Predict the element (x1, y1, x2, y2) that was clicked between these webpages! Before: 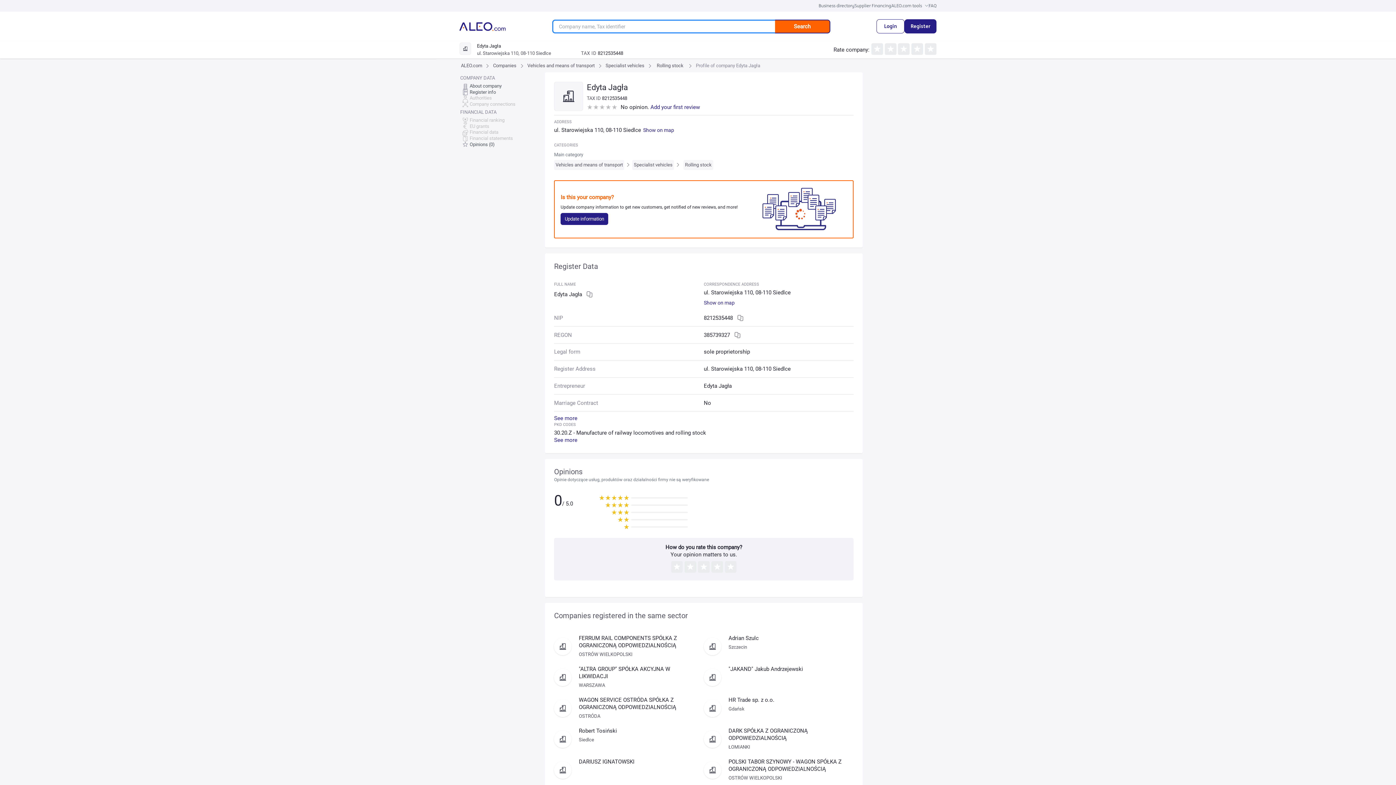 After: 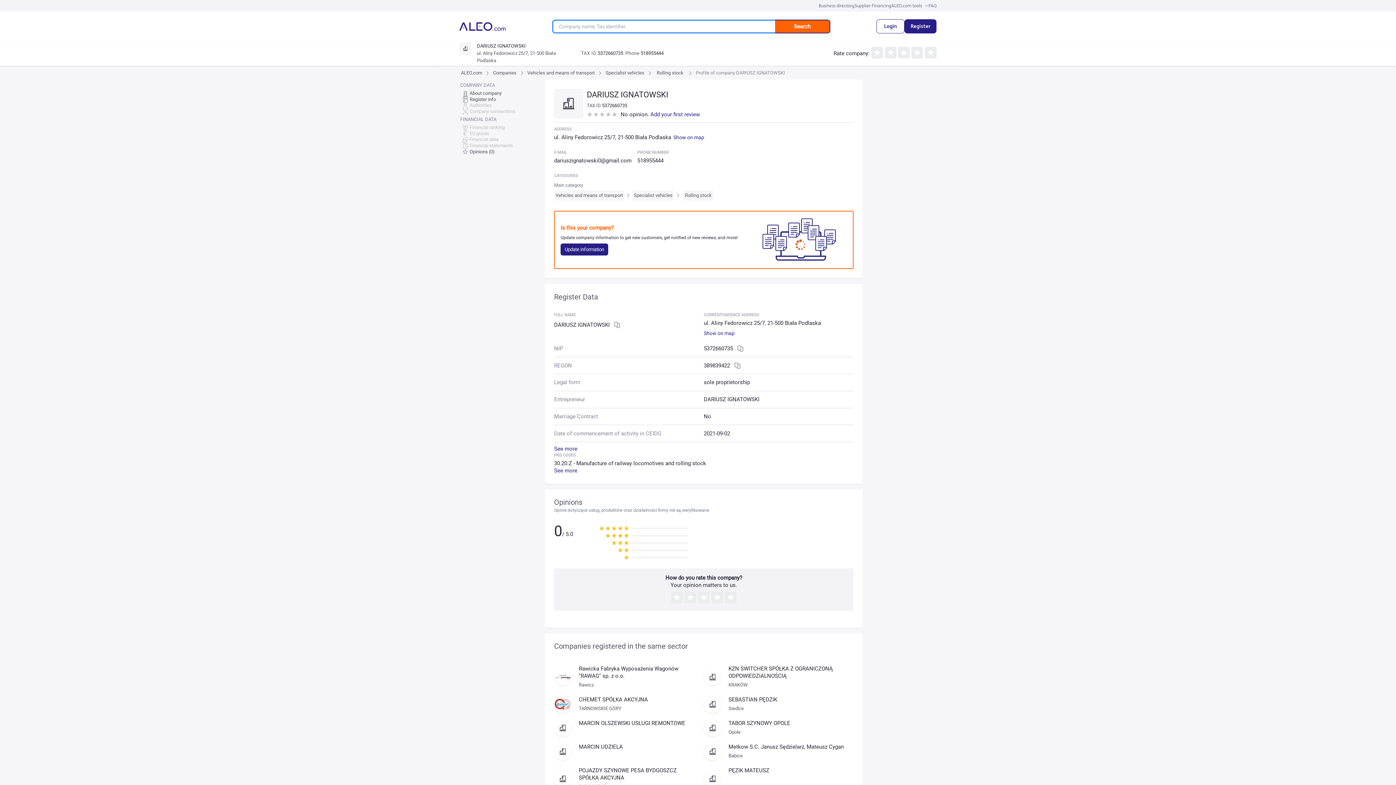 Action: label: DARIUSZ IGNATOWSKI bbox: (579, 759, 634, 765)